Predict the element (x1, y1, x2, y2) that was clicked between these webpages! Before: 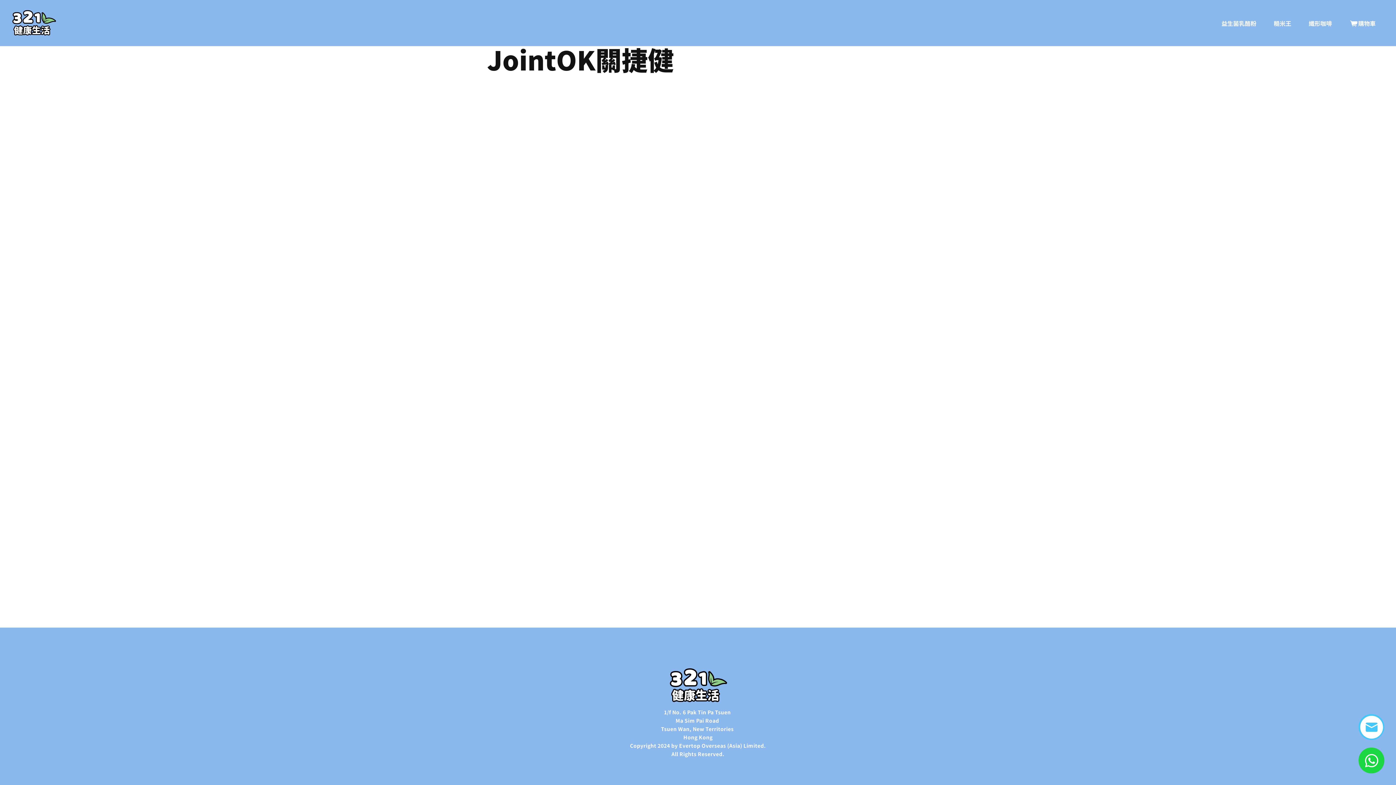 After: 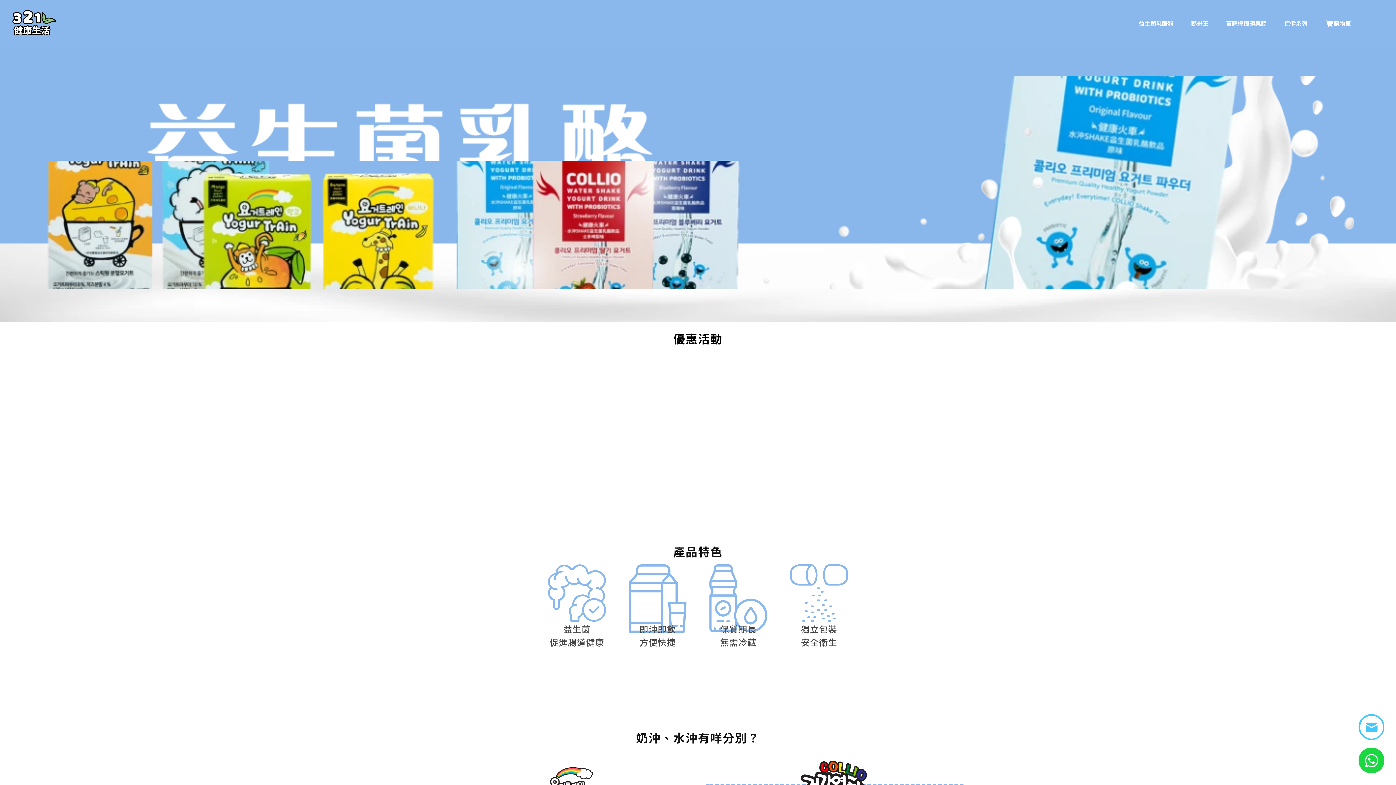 Action: label: 益生菌乳酪粉 bbox: (1213, 15, 1265, 30)